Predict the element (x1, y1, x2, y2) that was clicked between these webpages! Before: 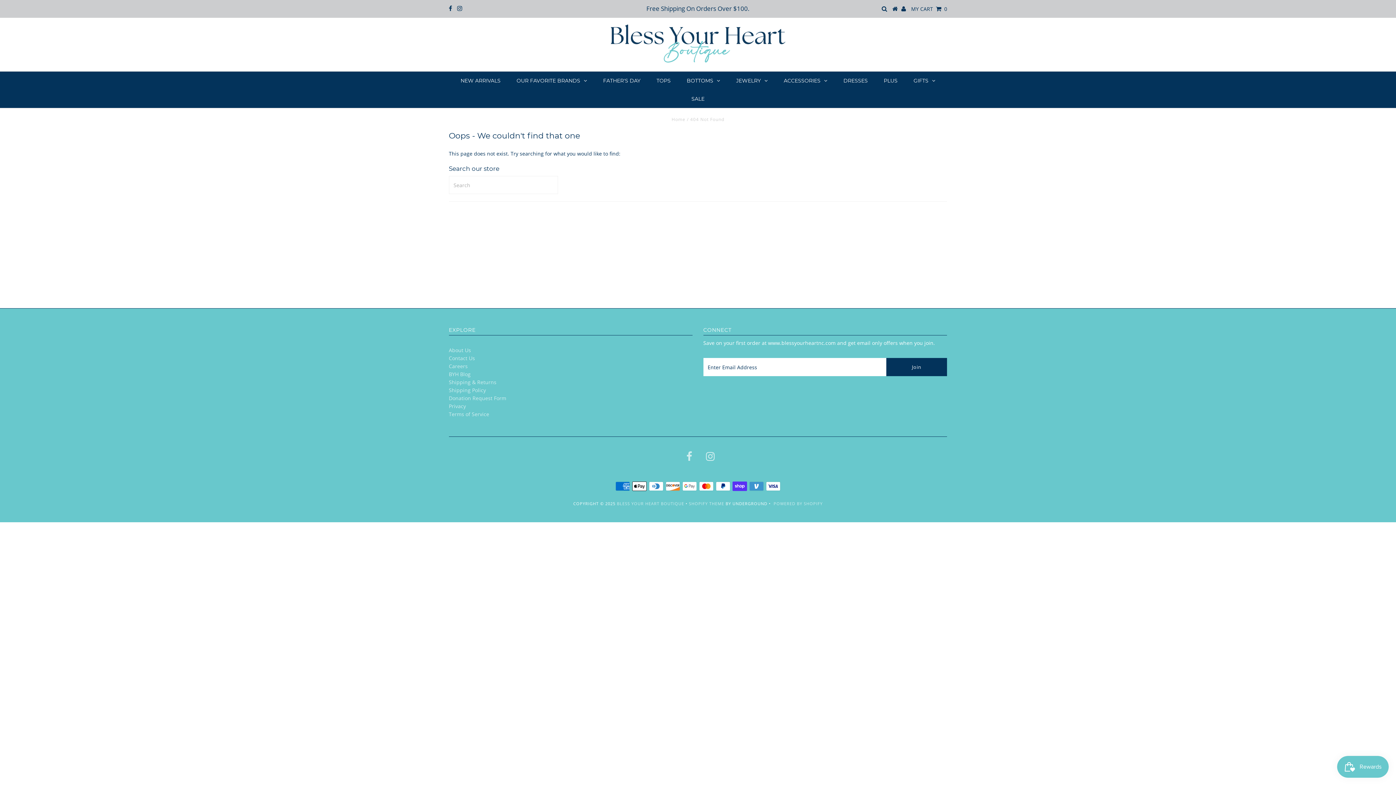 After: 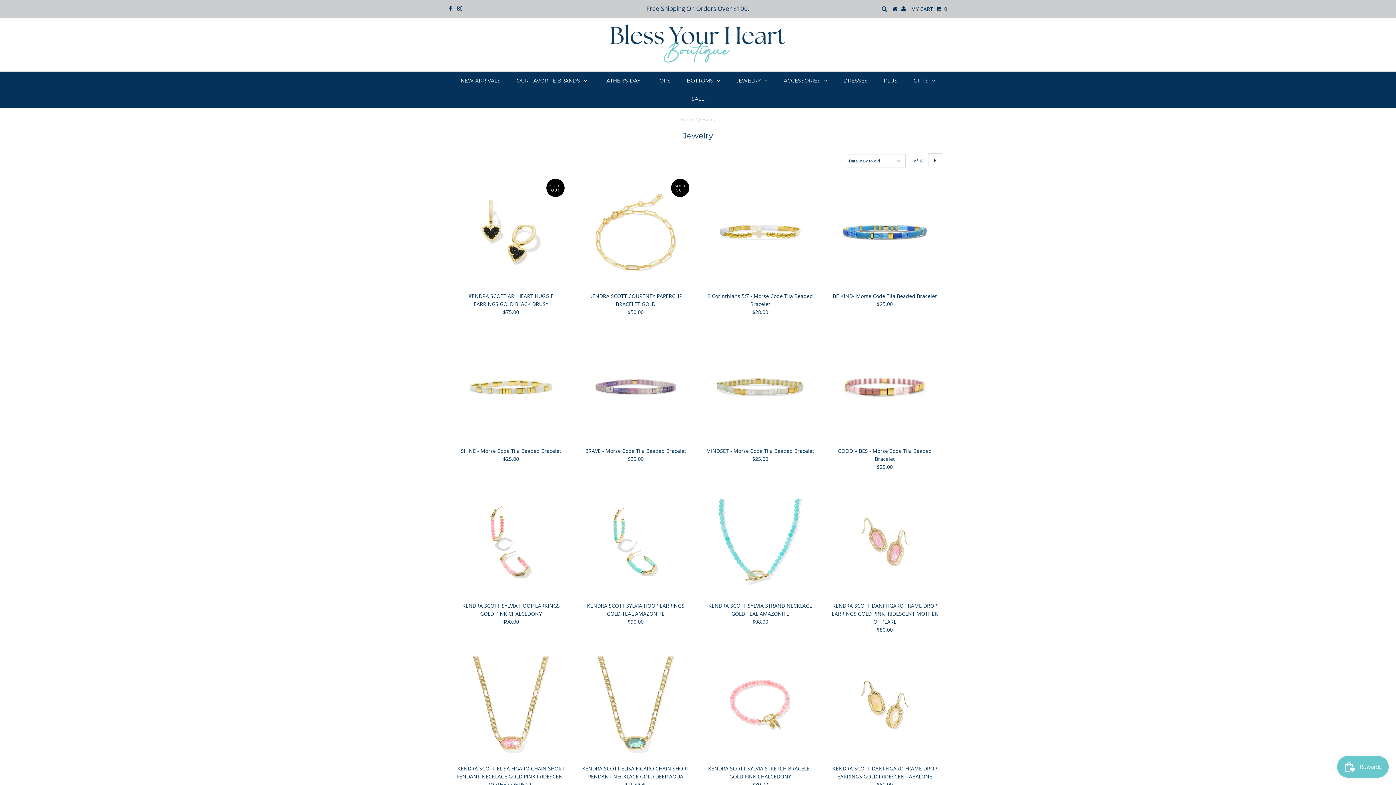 Action: label: JEWELRY bbox: (729, 71, 775, 89)